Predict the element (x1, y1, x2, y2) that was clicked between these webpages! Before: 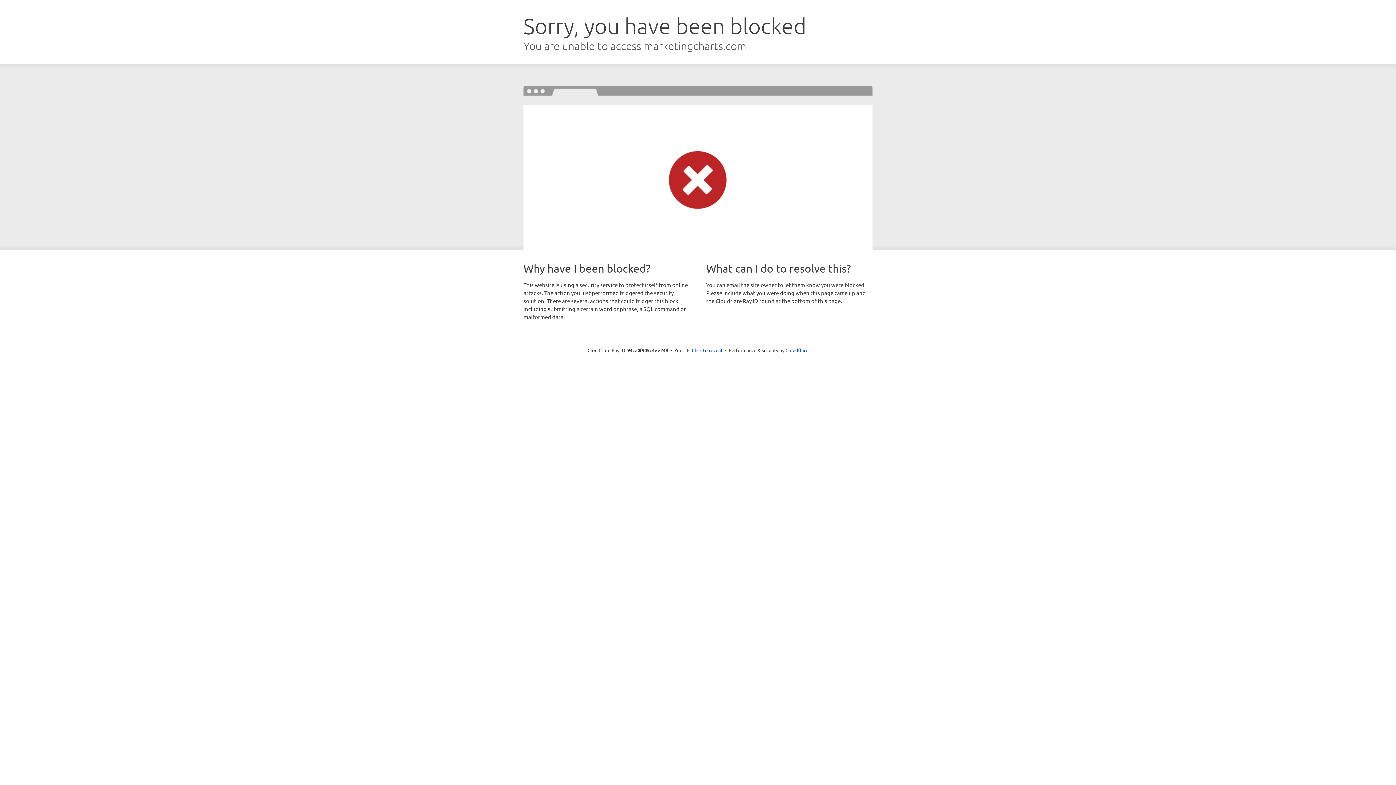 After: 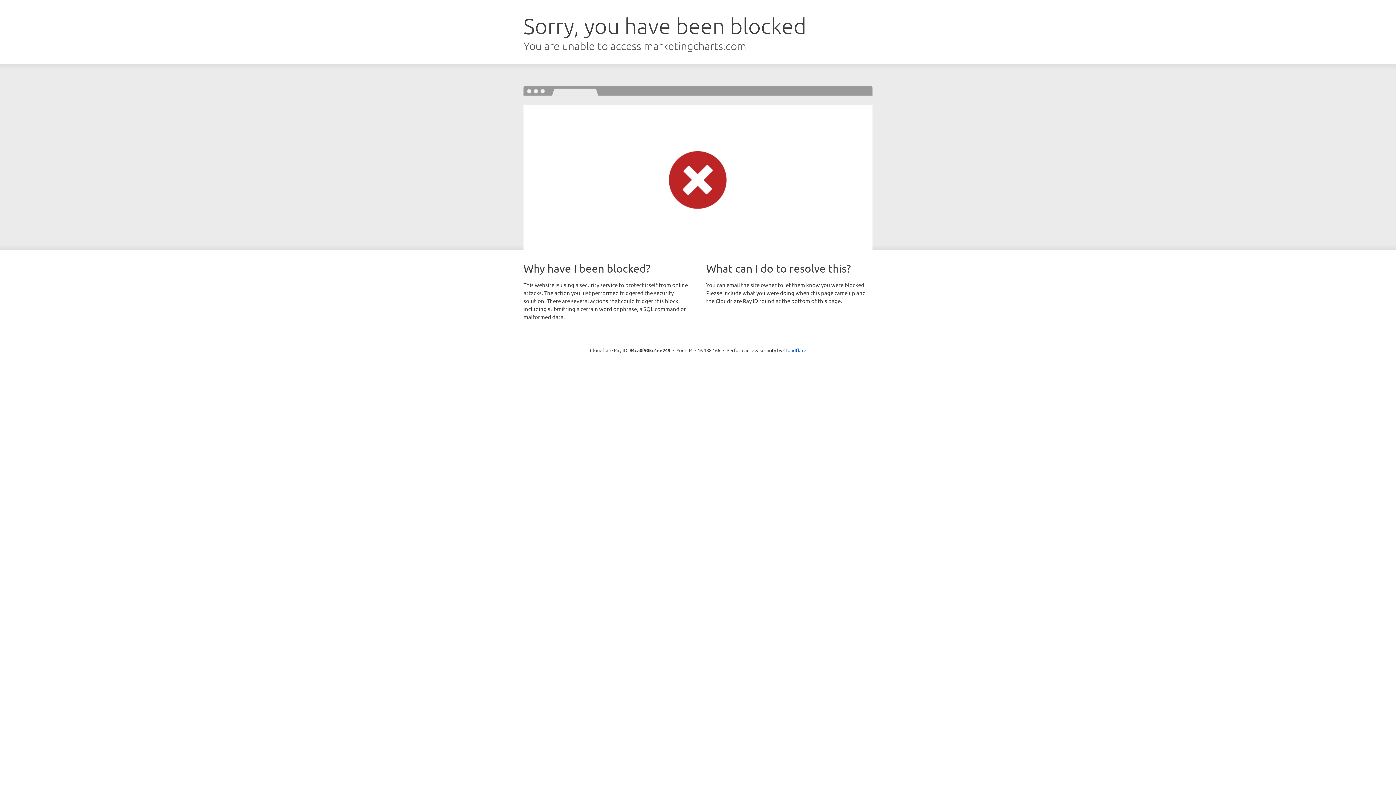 Action: label: Click to reveal bbox: (692, 346, 722, 353)